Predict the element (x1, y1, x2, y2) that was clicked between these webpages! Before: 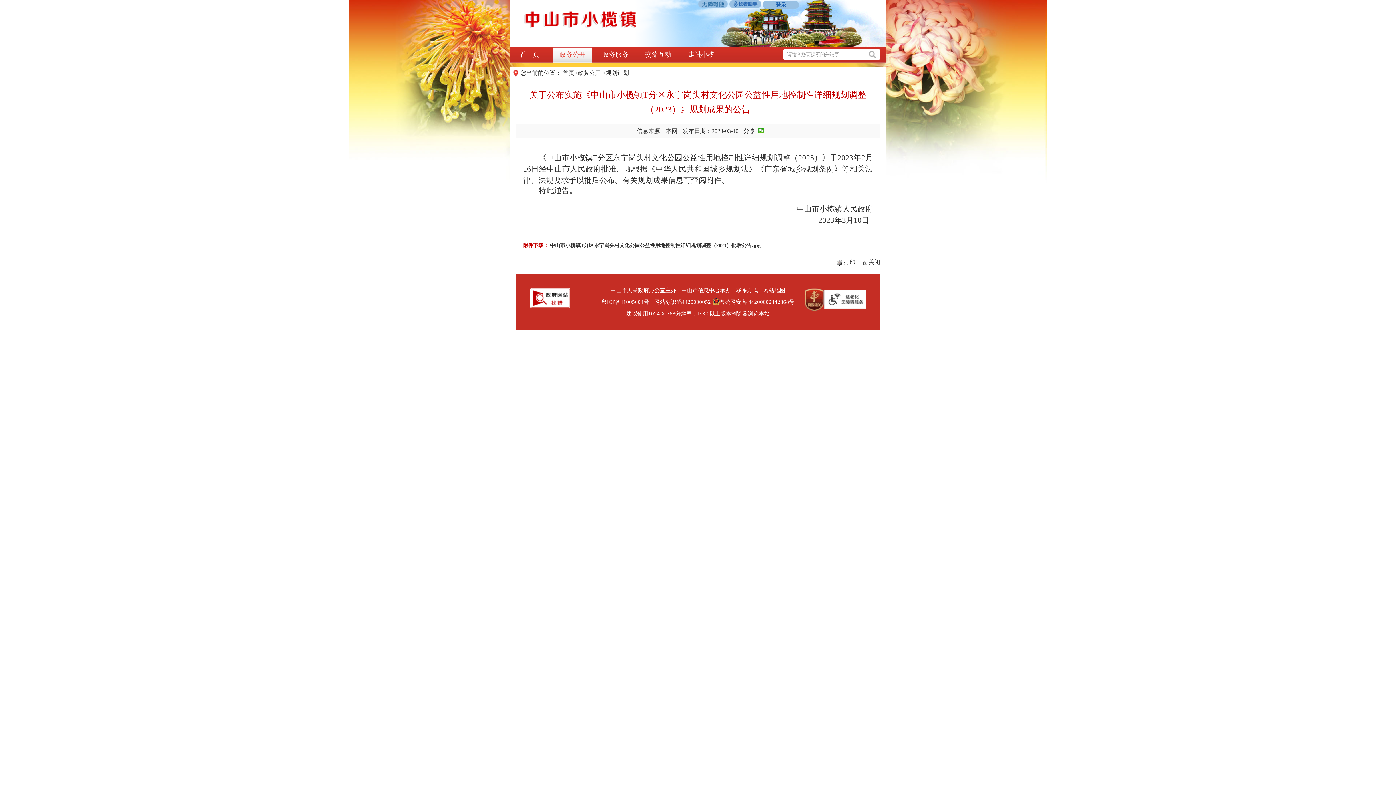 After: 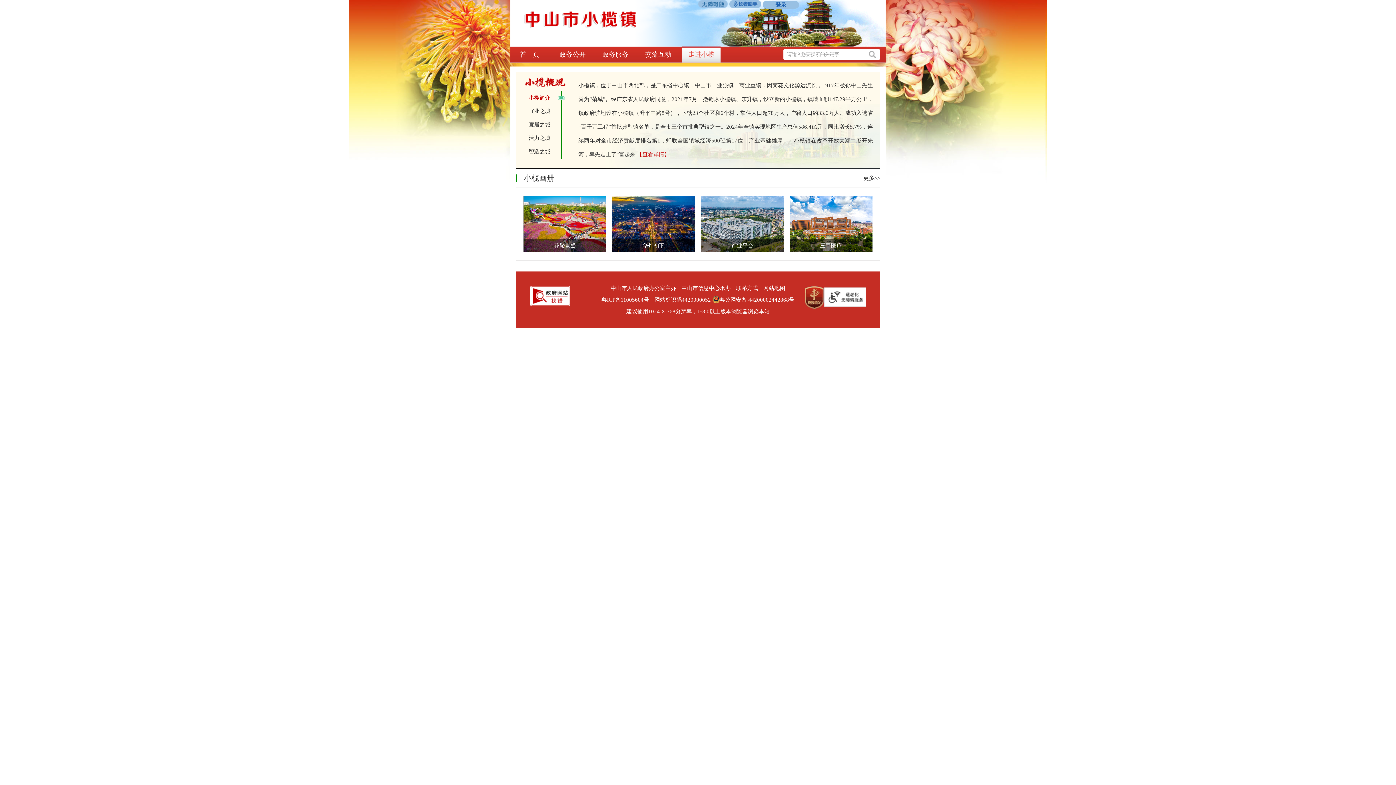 Action: label: 走进小榄 bbox: (682, 46, 720, 62)